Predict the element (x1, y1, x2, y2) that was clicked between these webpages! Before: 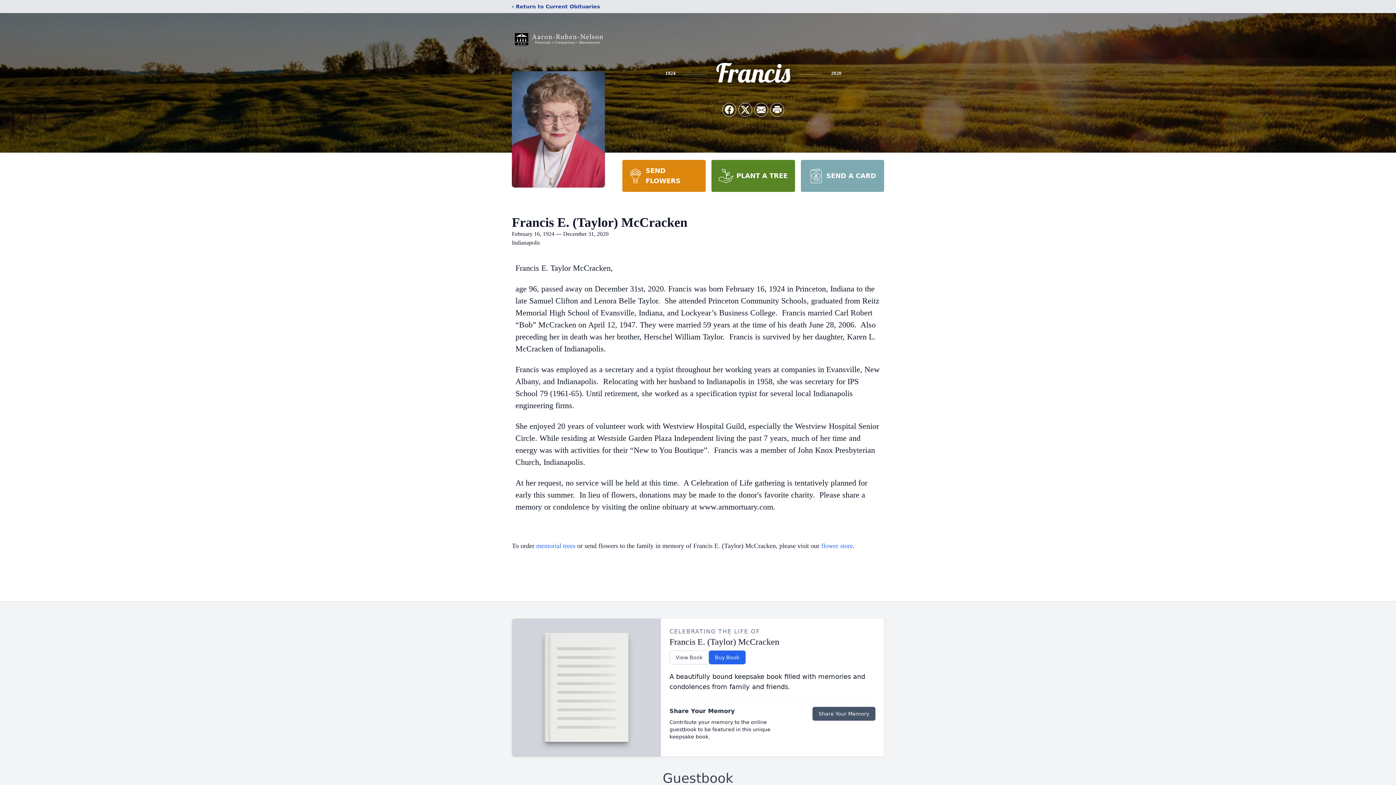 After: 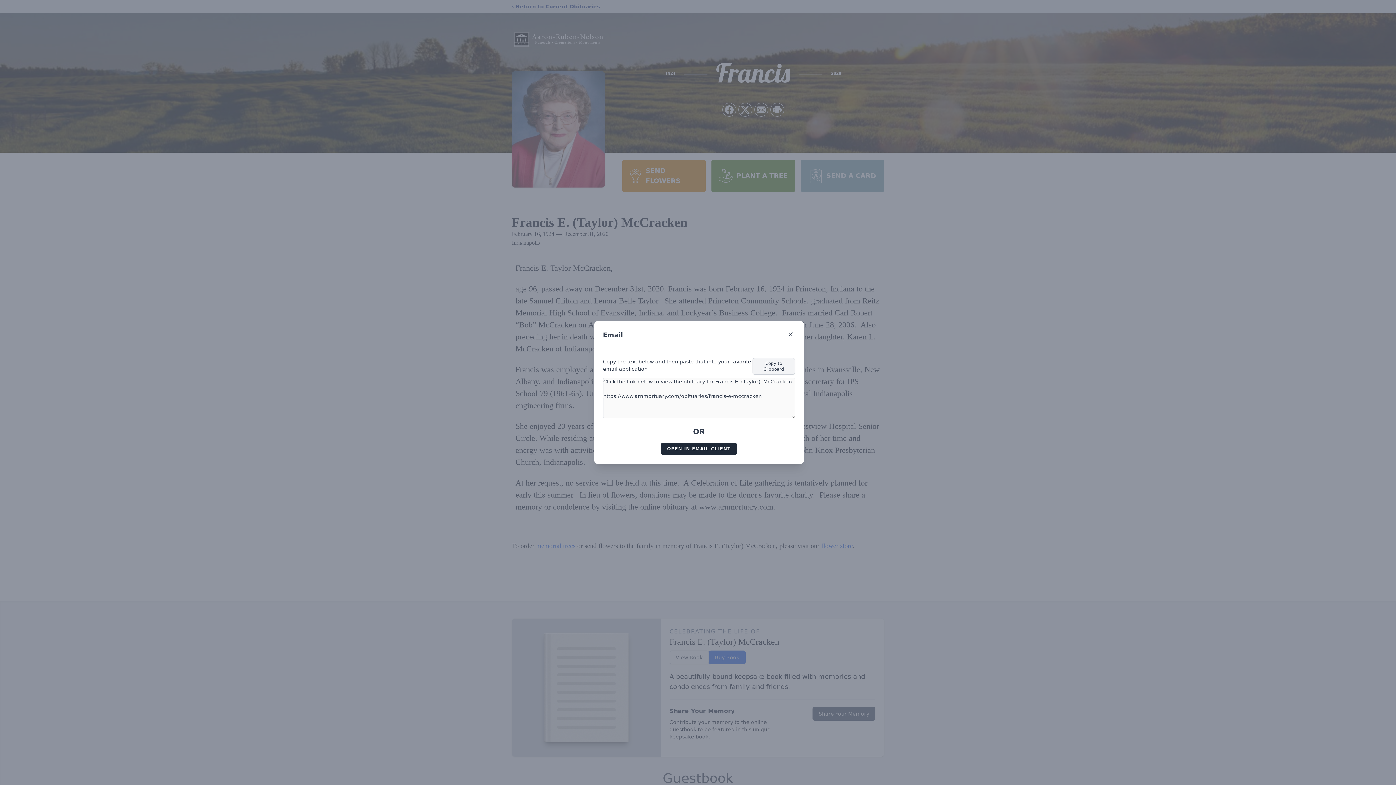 Action: bbox: (754, 103, 768, 116) label: Share via Email